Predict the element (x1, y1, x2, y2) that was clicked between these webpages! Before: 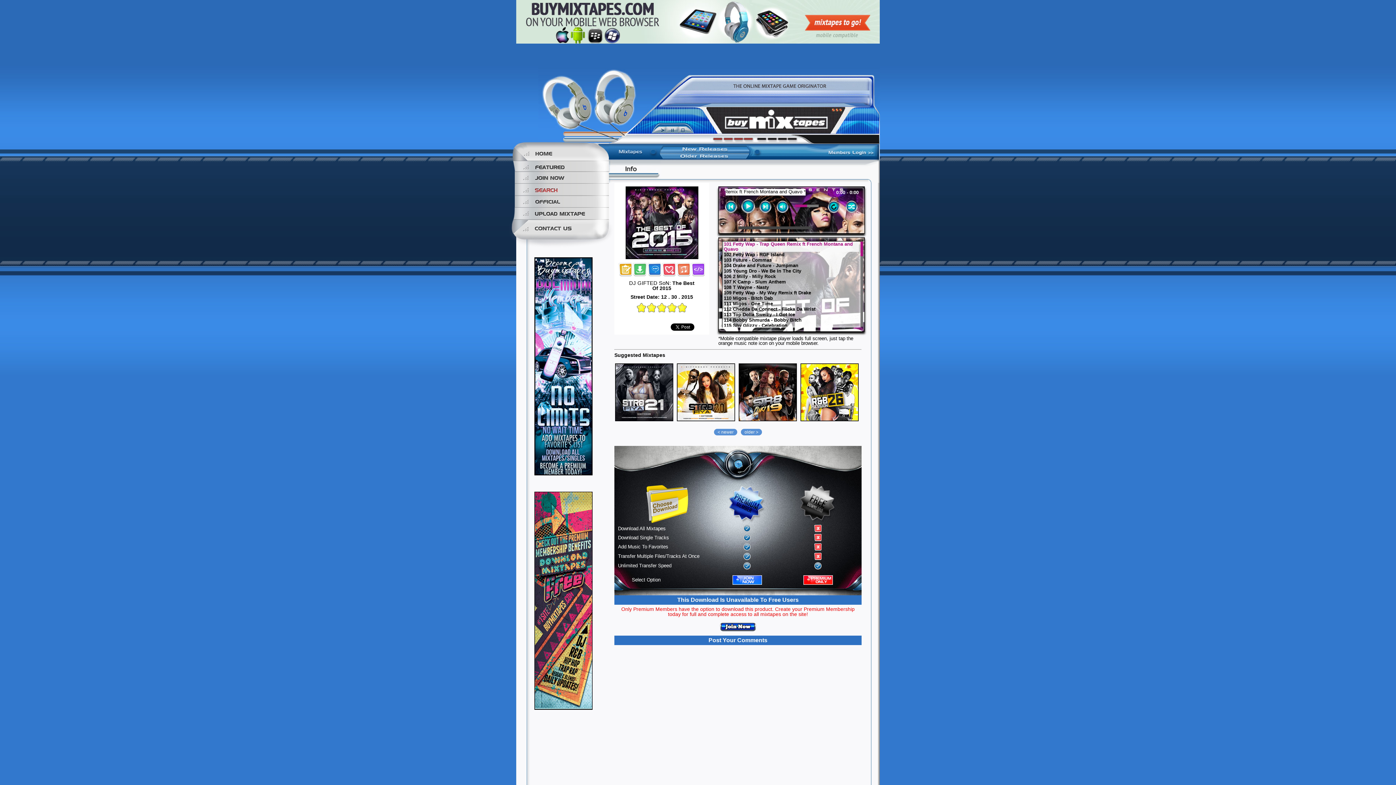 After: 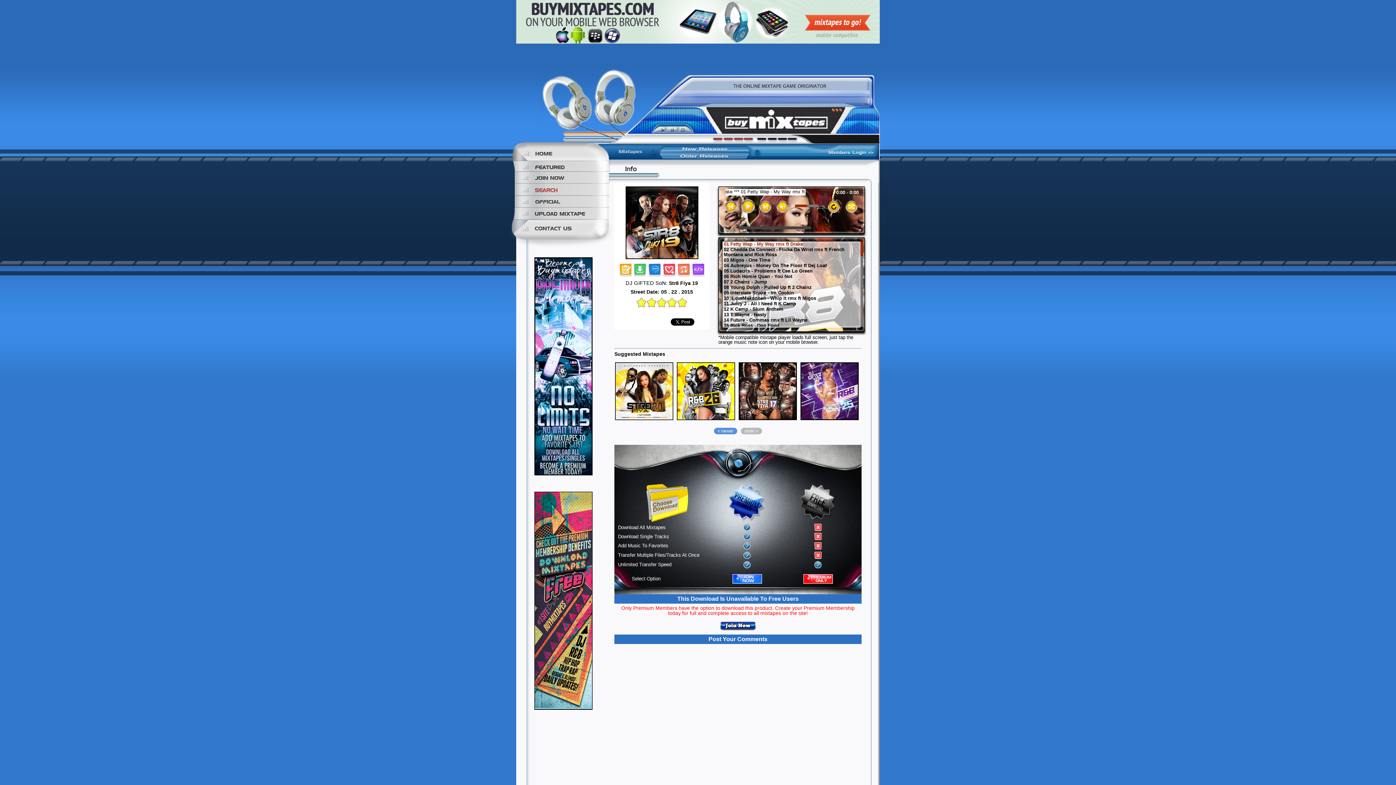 Action: bbox: (739, 389, 796, 393)